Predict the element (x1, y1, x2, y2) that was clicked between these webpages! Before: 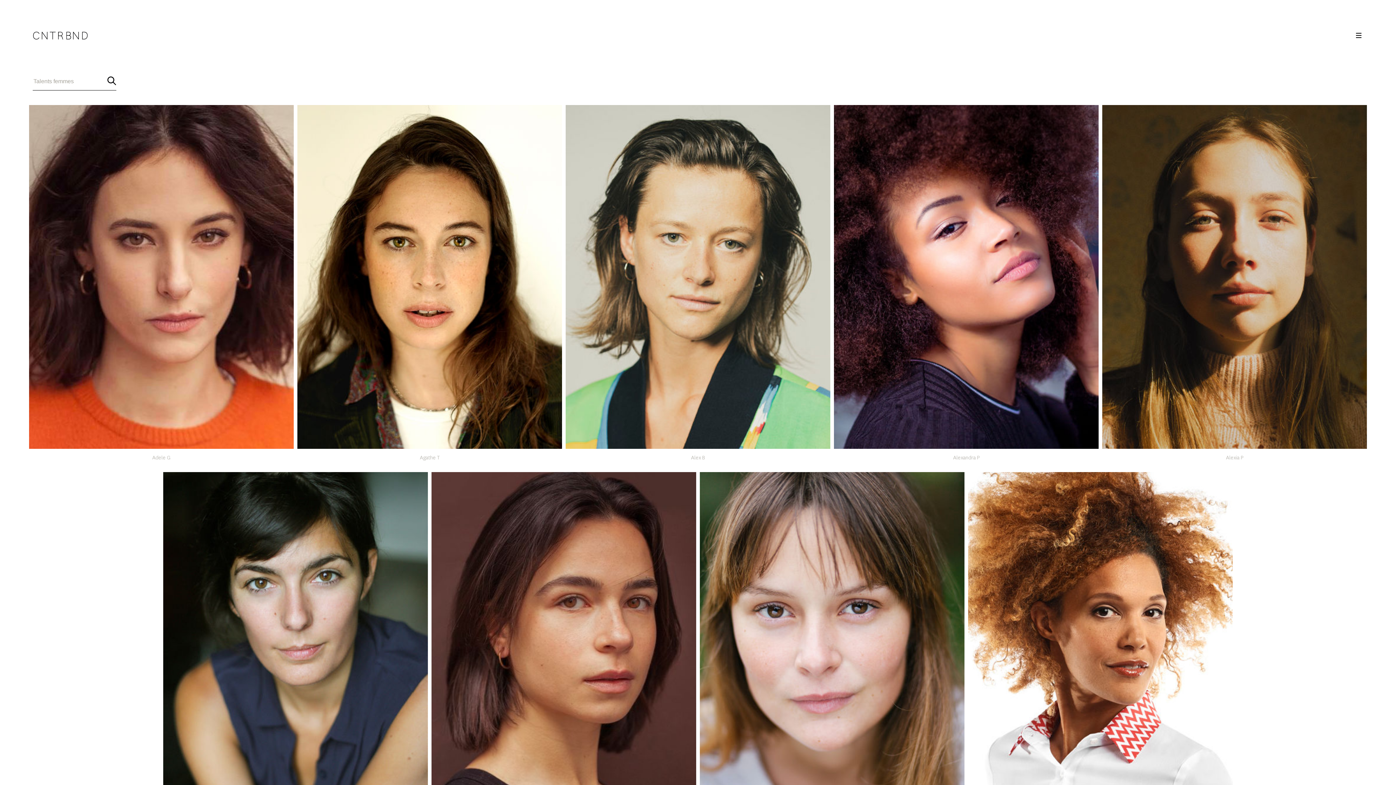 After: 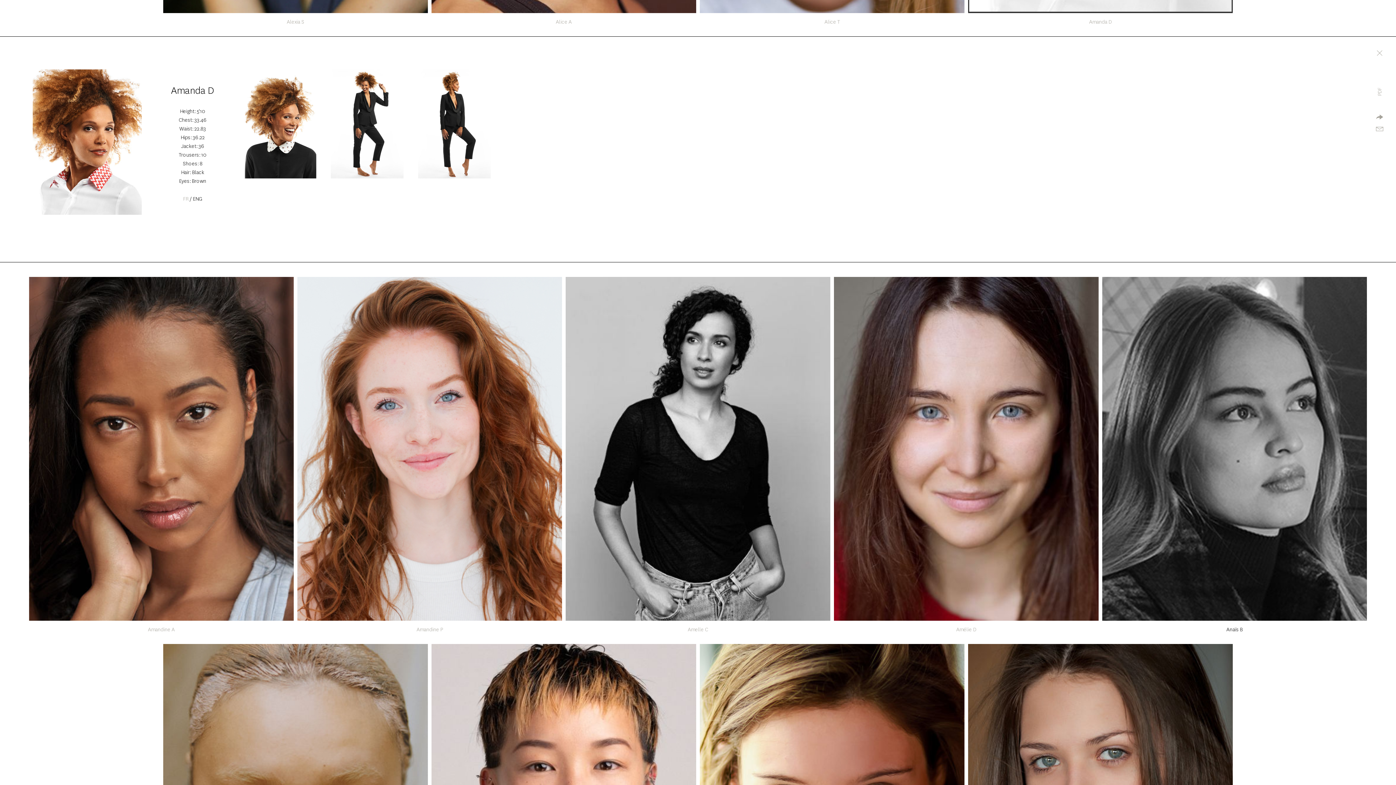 Action: bbox: (968, 472, 1233, 816)